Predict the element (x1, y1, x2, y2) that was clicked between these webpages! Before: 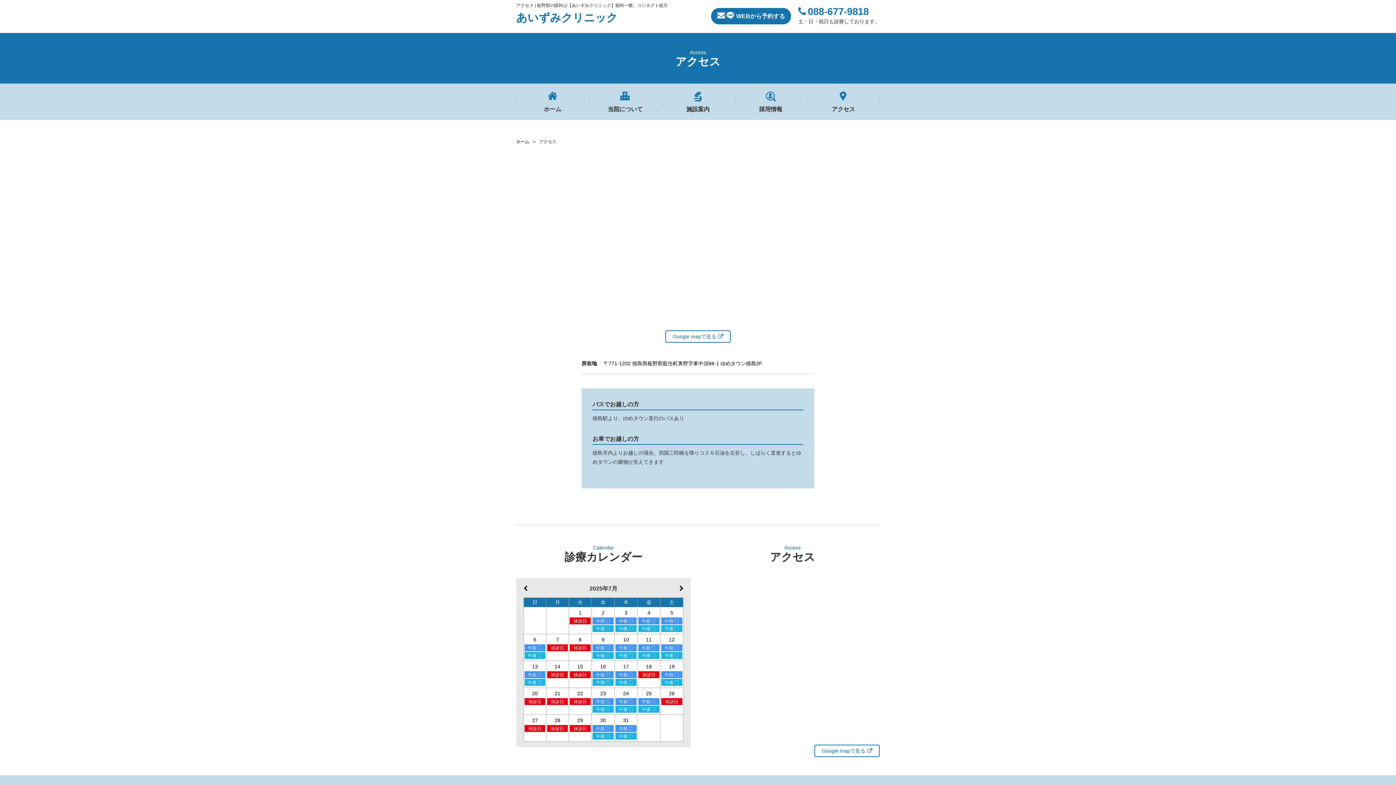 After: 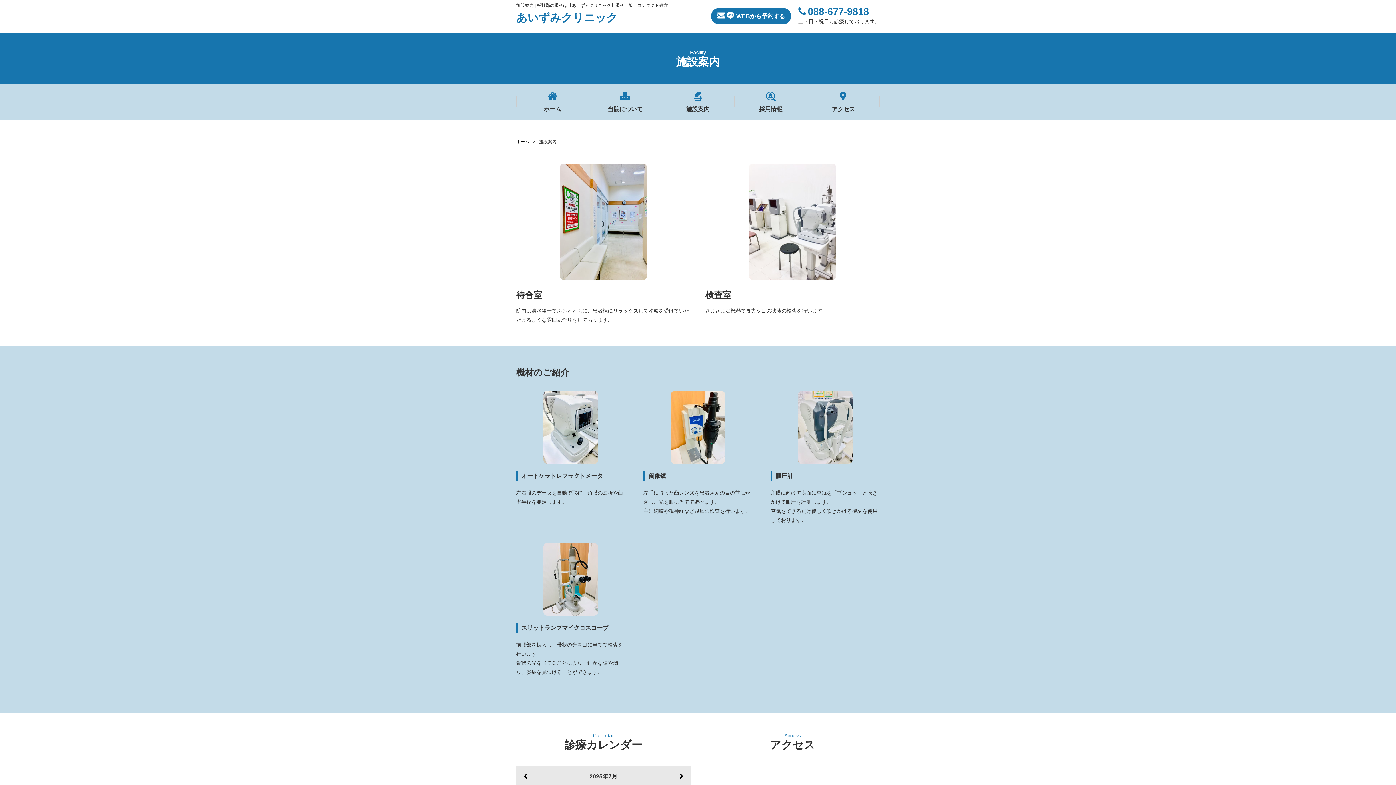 Action: bbox: (661, 83, 734, 120)